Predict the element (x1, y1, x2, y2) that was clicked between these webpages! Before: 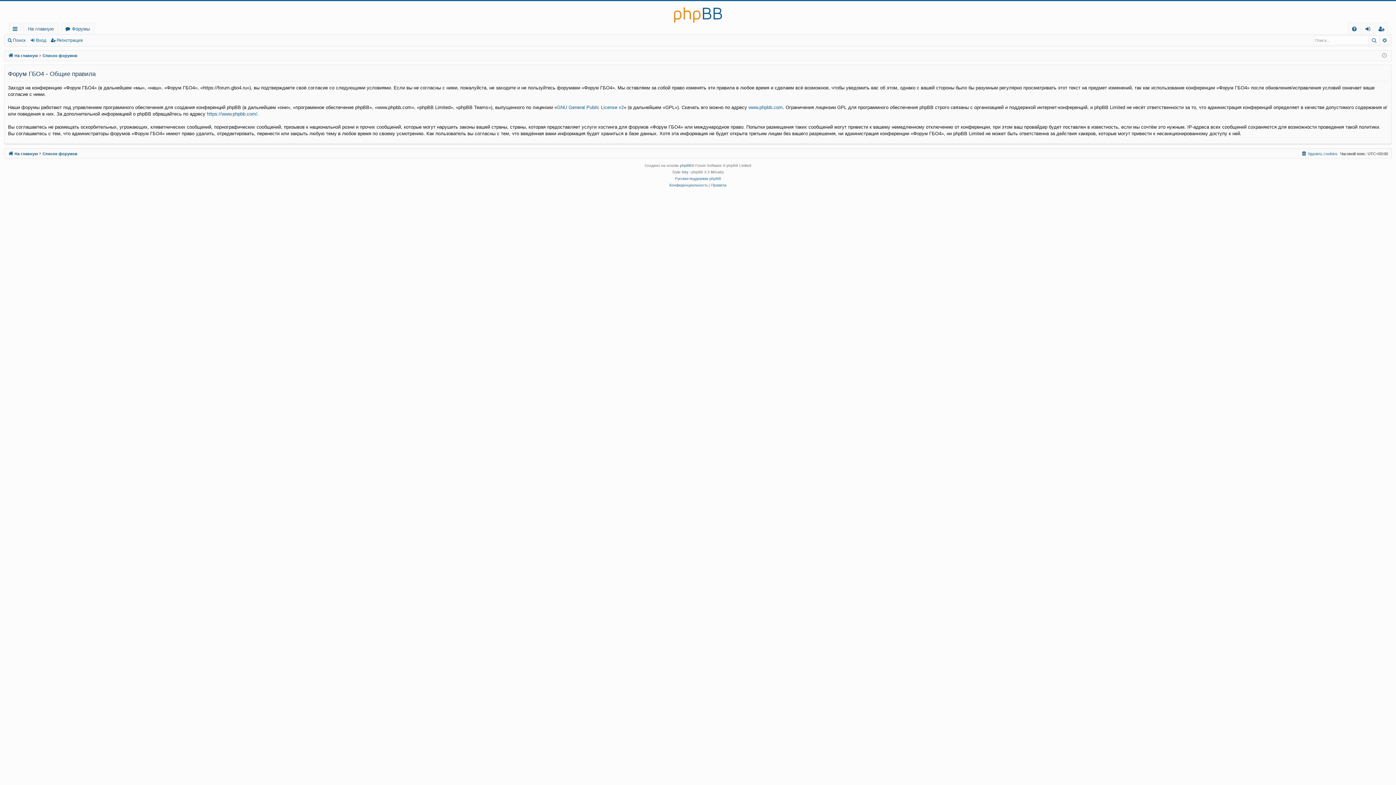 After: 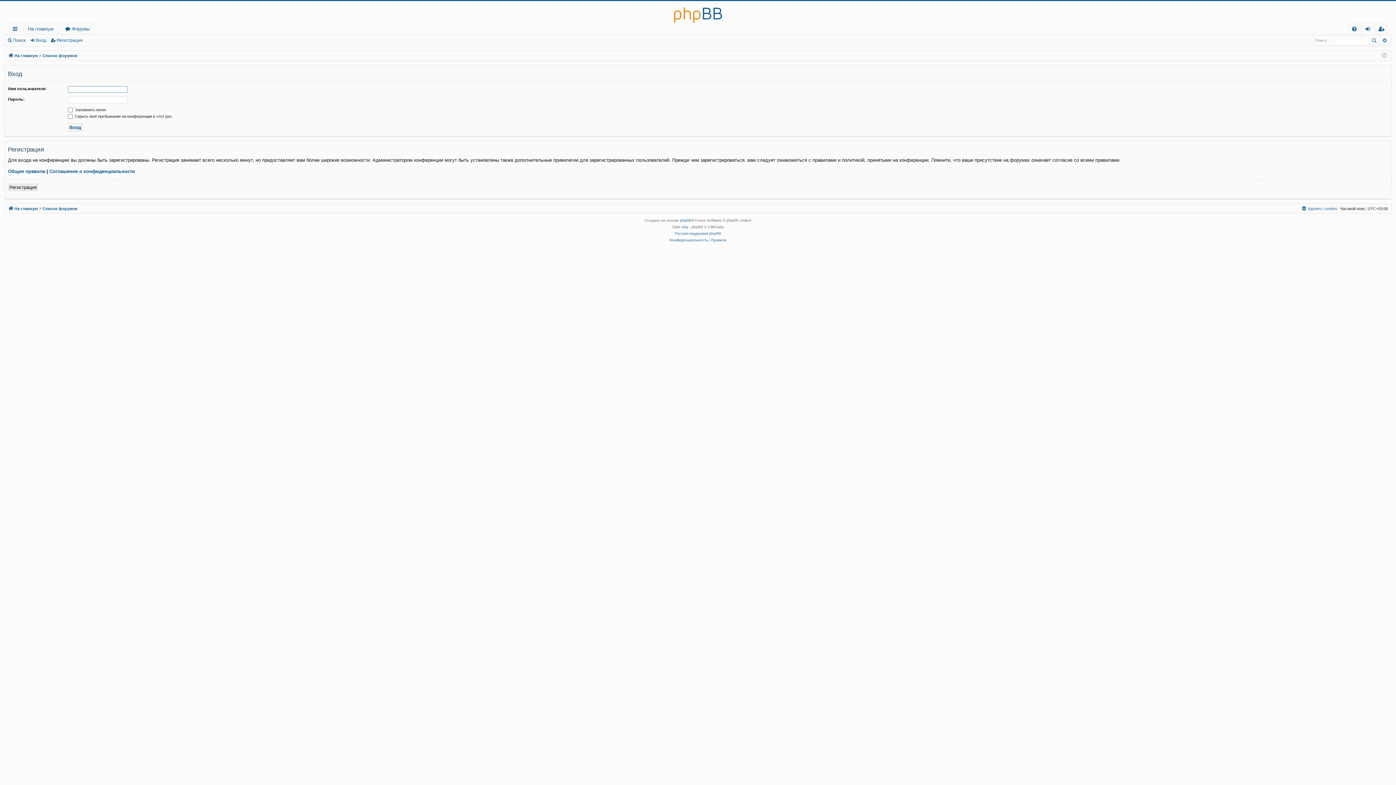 Action: label: Вход bbox: (29, 35, 49, 45)